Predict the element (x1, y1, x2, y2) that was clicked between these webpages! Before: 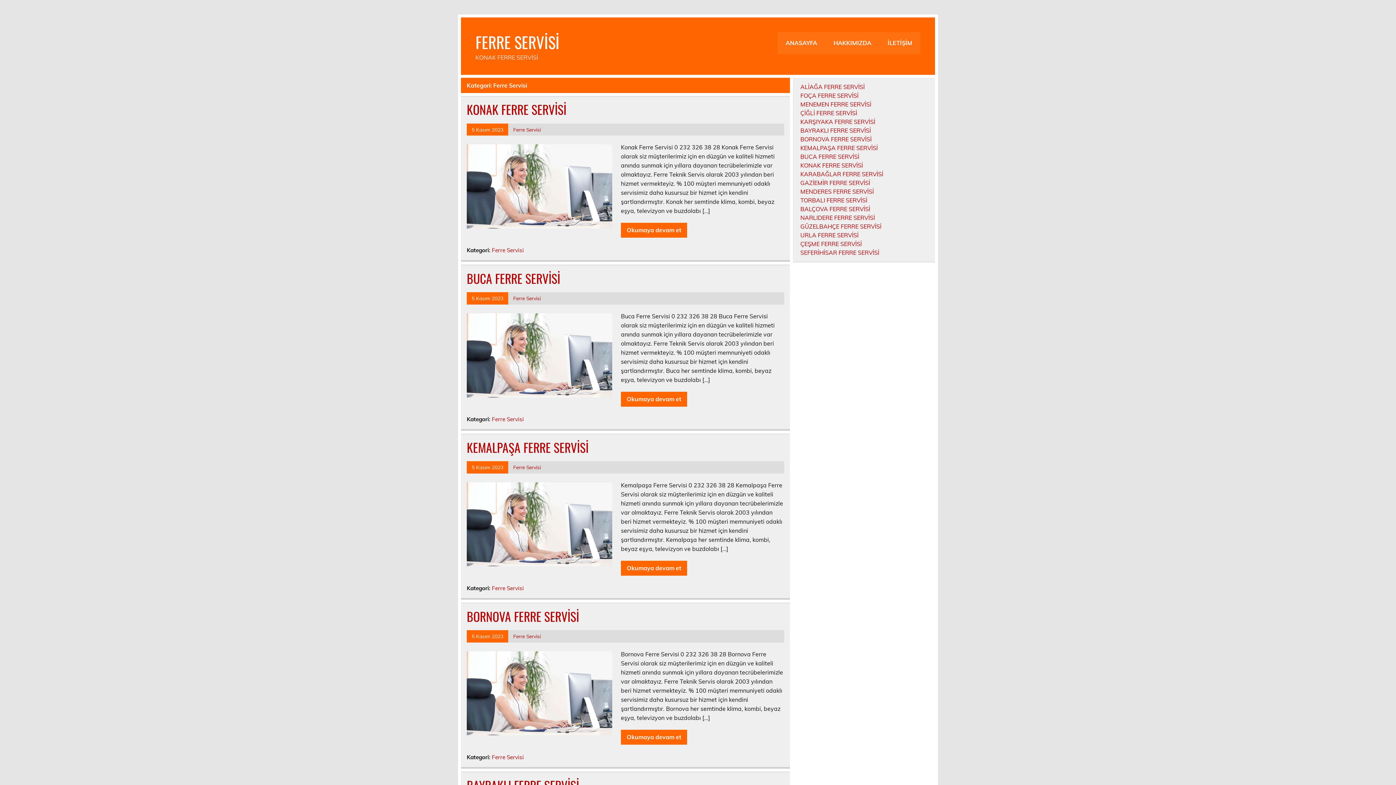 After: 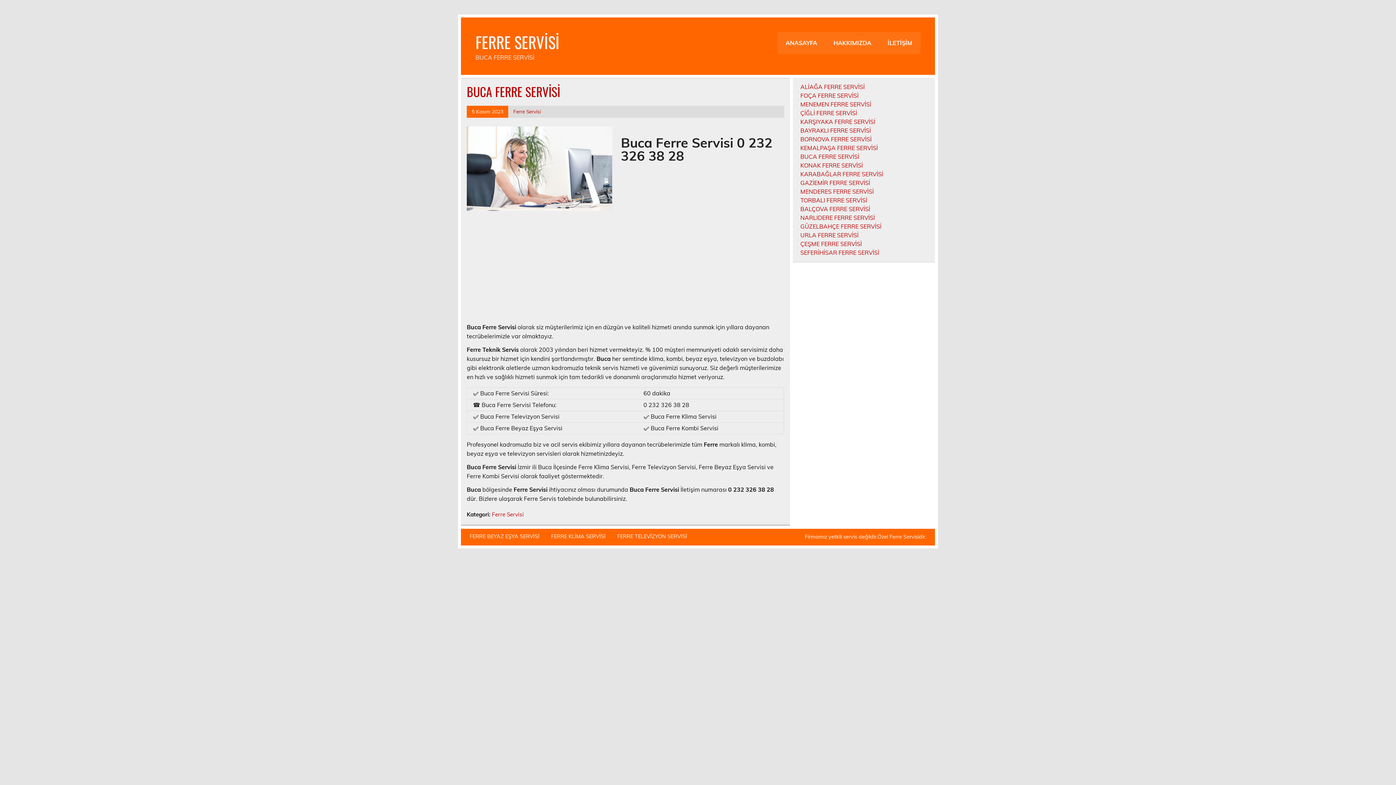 Action: label: BUCA FERRE SERVİSİ bbox: (800, 153, 859, 160)